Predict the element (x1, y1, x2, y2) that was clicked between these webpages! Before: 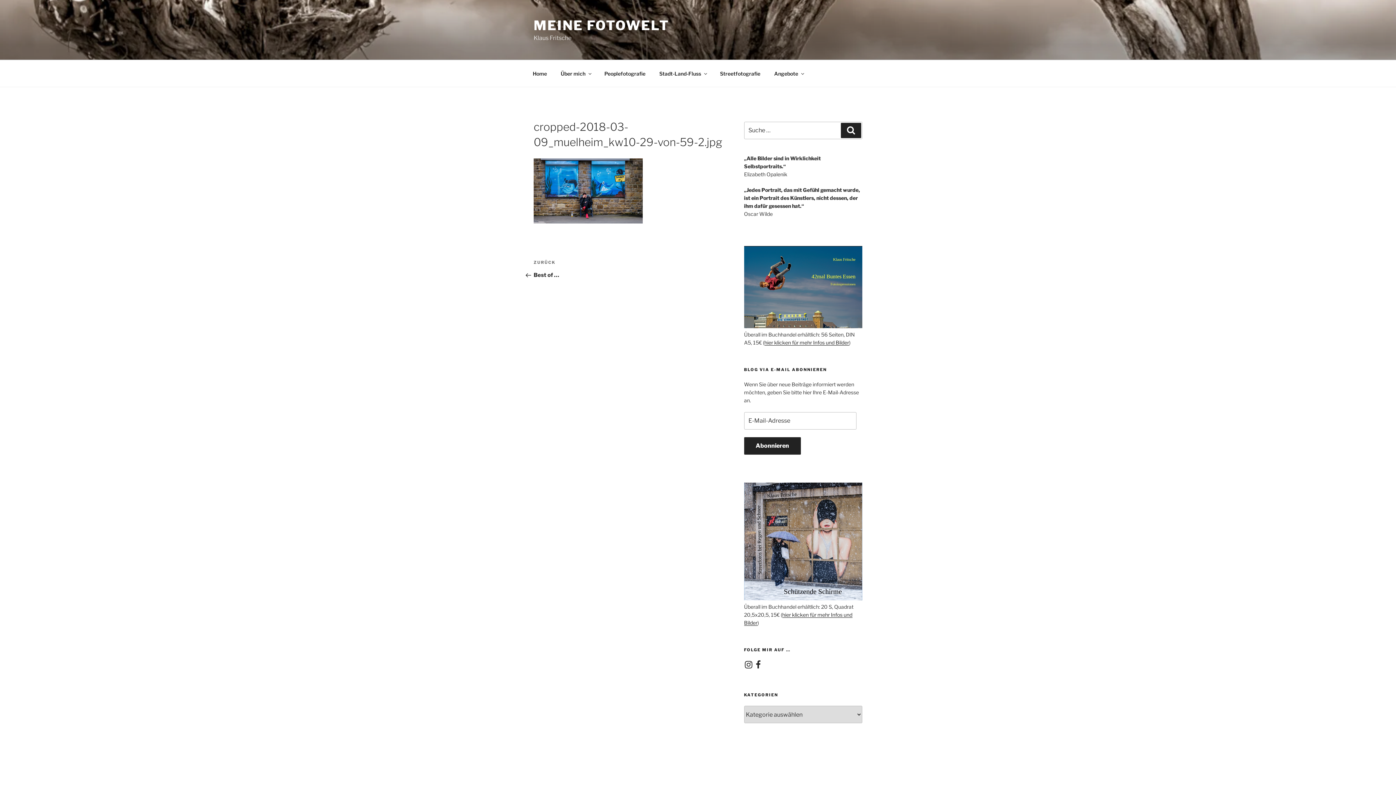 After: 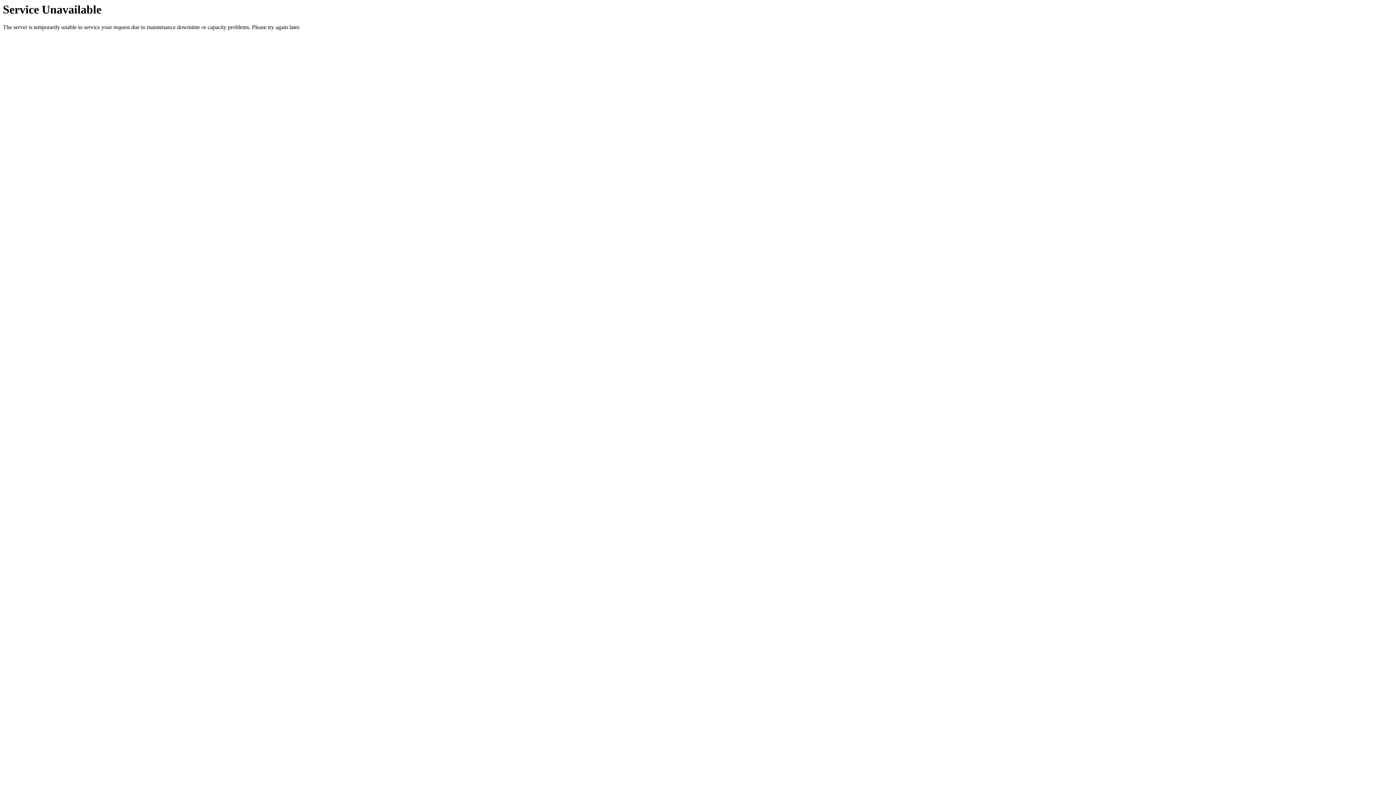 Action: label: Angebote bbox: (768, 64, 809, 83)